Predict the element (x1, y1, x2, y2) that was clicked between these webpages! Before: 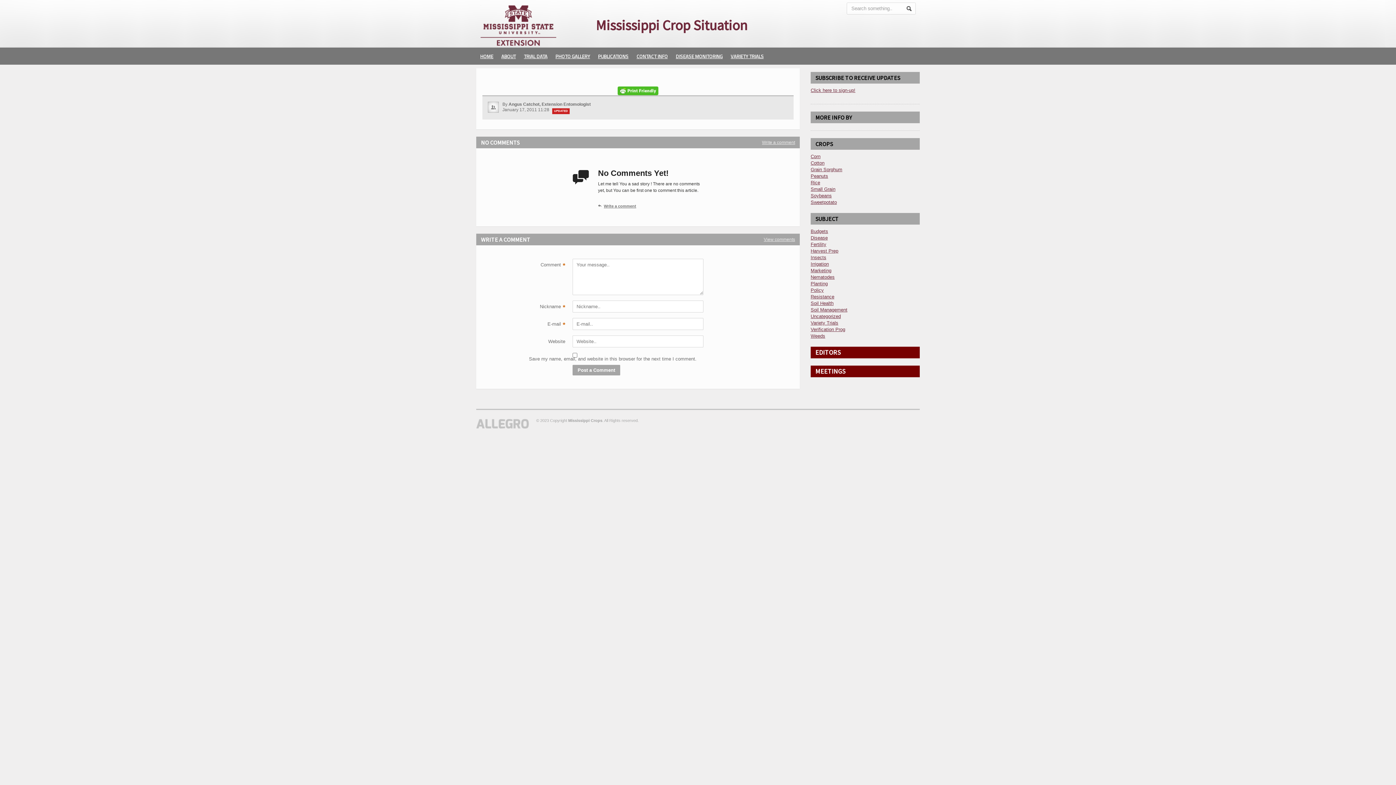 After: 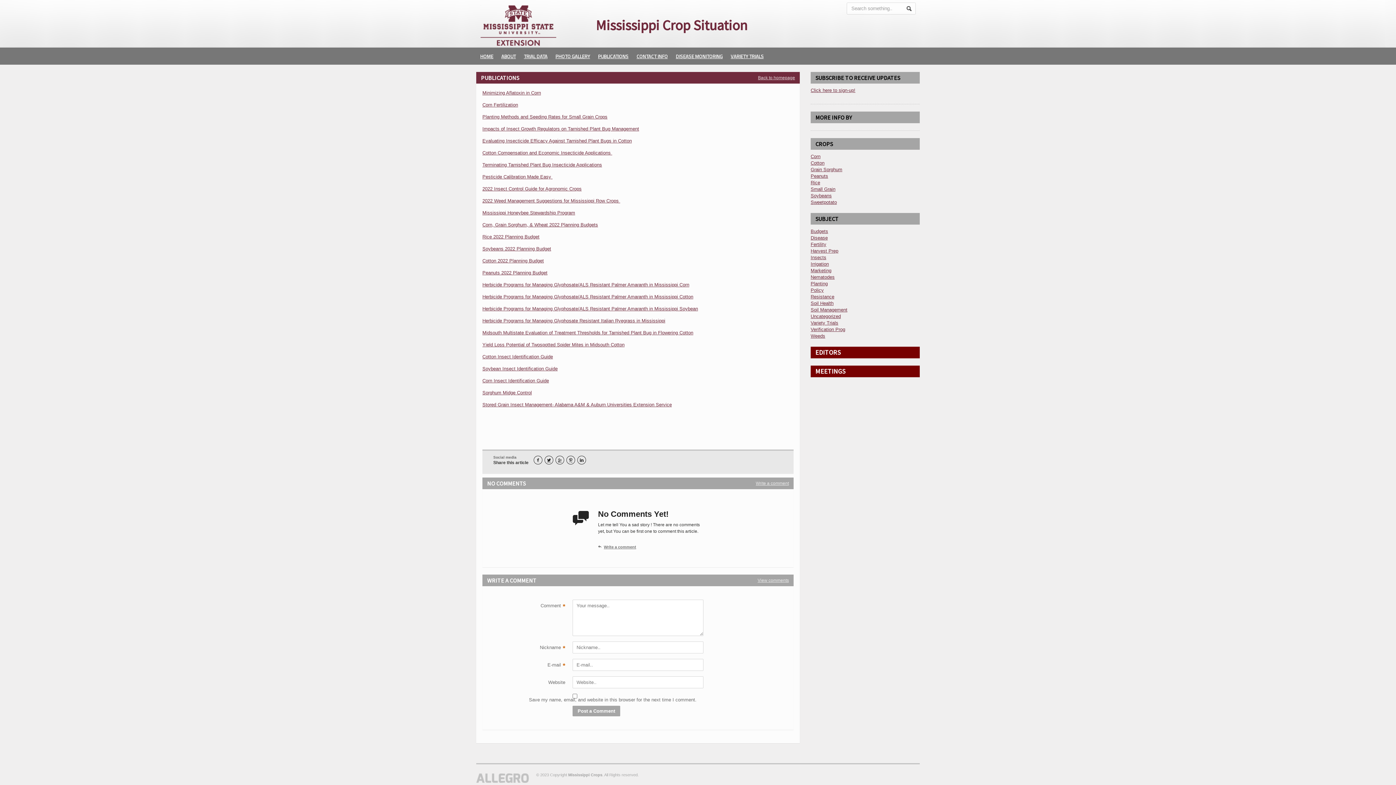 Action: bbox: (594, 48, 632, 64) label: PUBLICATIONS